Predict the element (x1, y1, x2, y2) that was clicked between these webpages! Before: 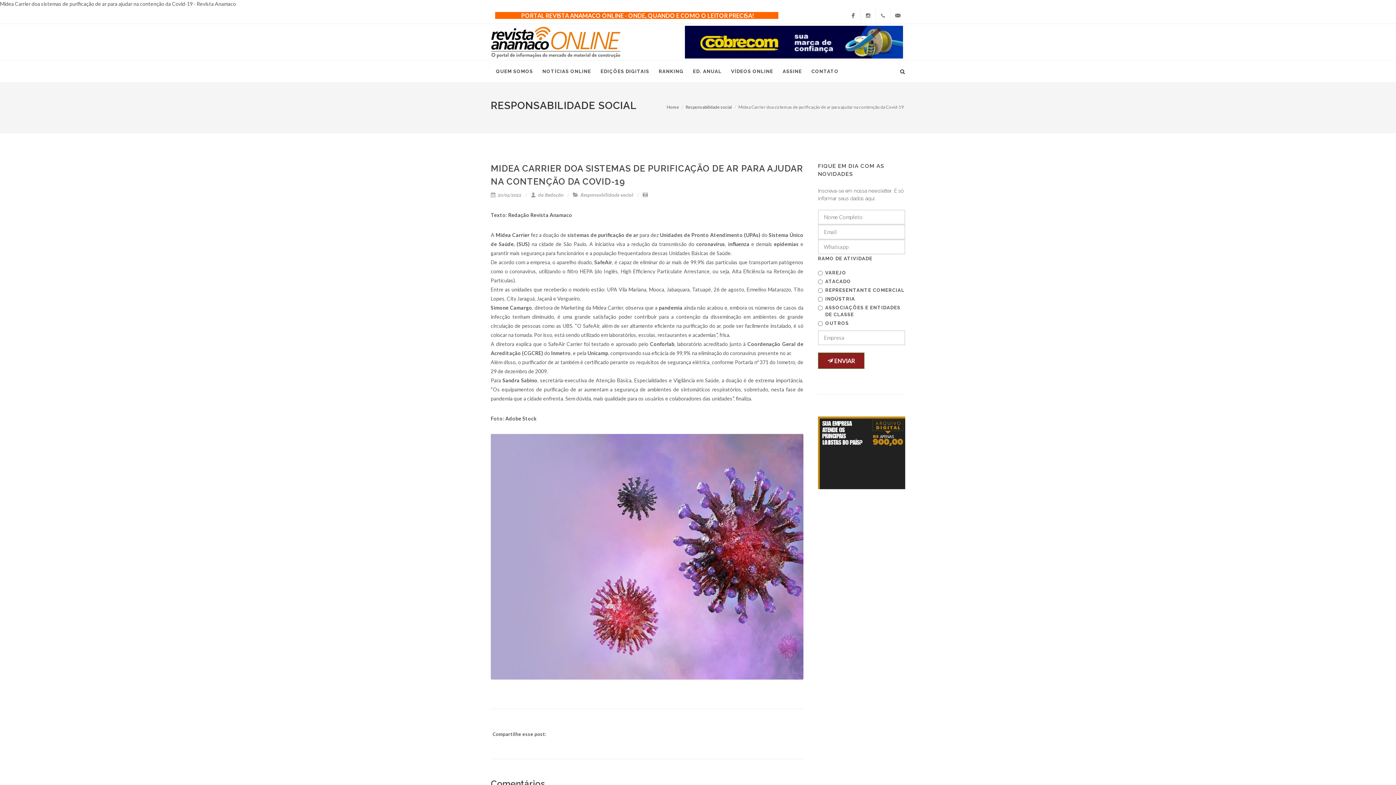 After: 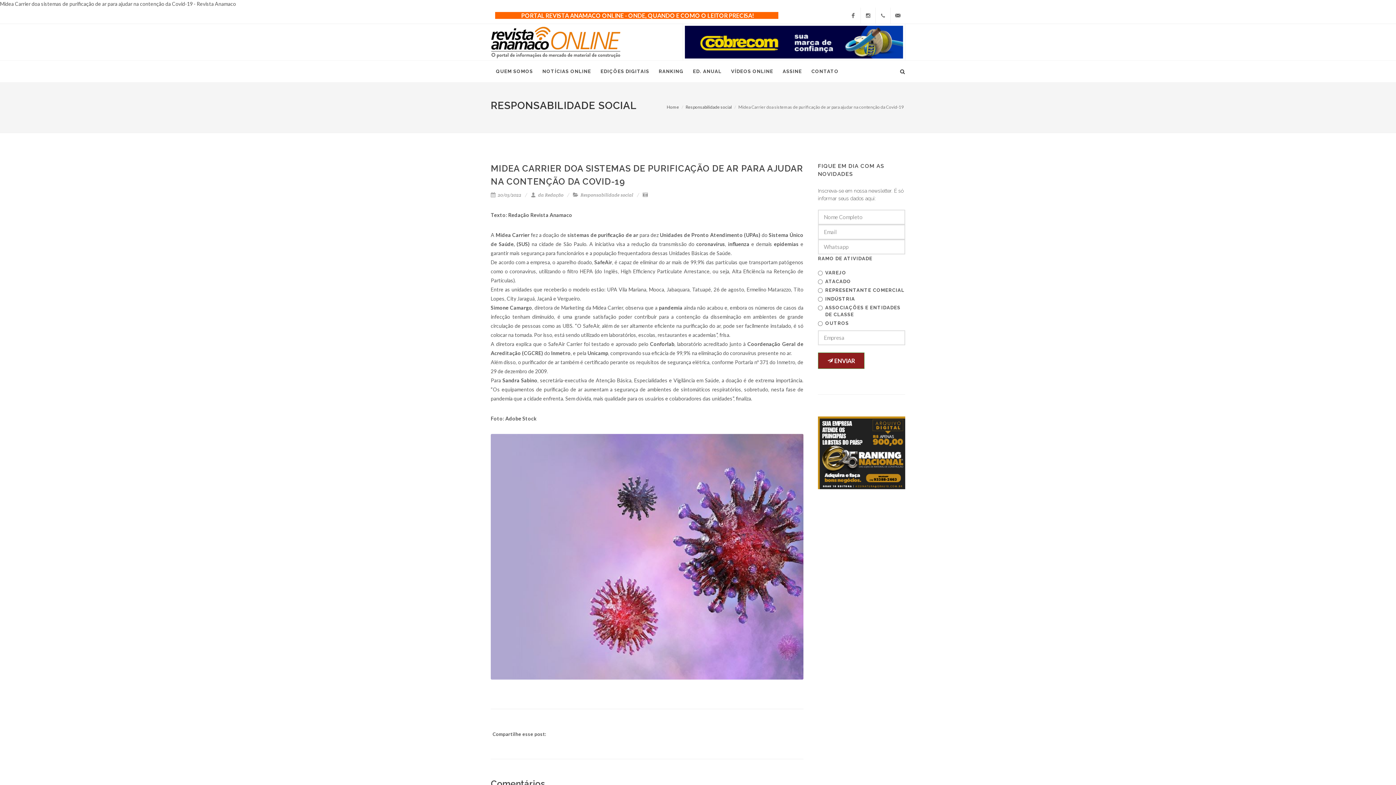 Action: label: grau10@grau10.com.br bbox: (890, 7, 905, 23)